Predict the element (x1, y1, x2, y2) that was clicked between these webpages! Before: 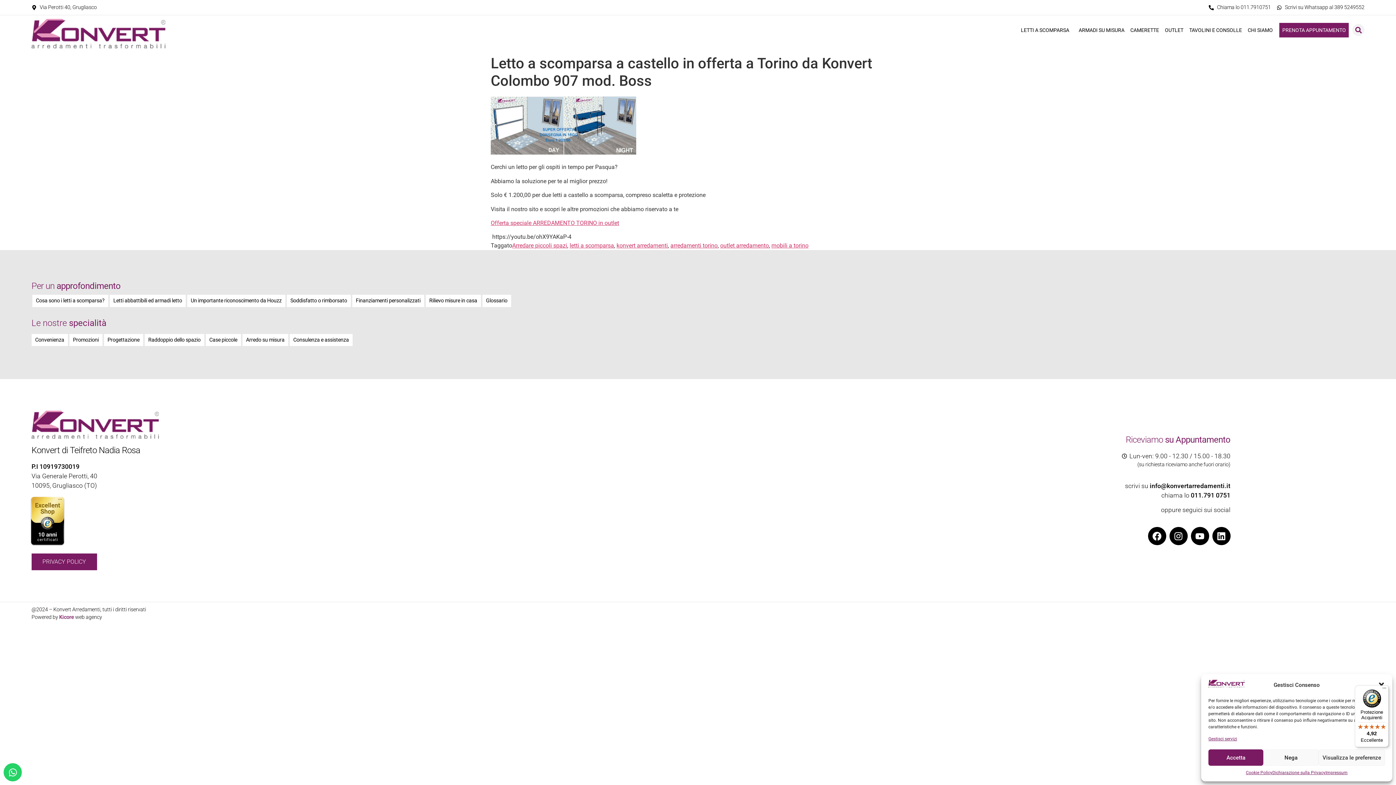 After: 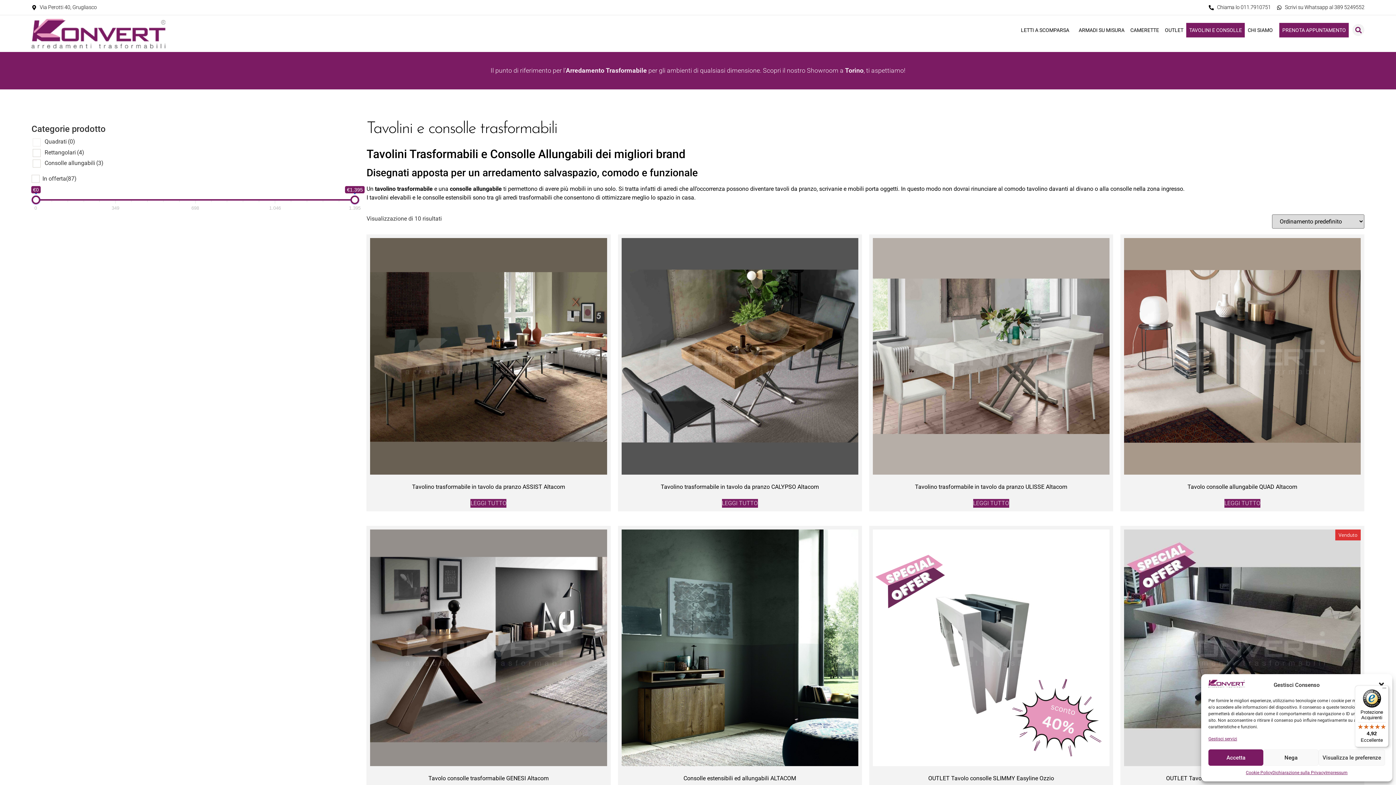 Action: label: TAVOLINI E CONSOLLE bbox: (1186, 22, 1245, 37)